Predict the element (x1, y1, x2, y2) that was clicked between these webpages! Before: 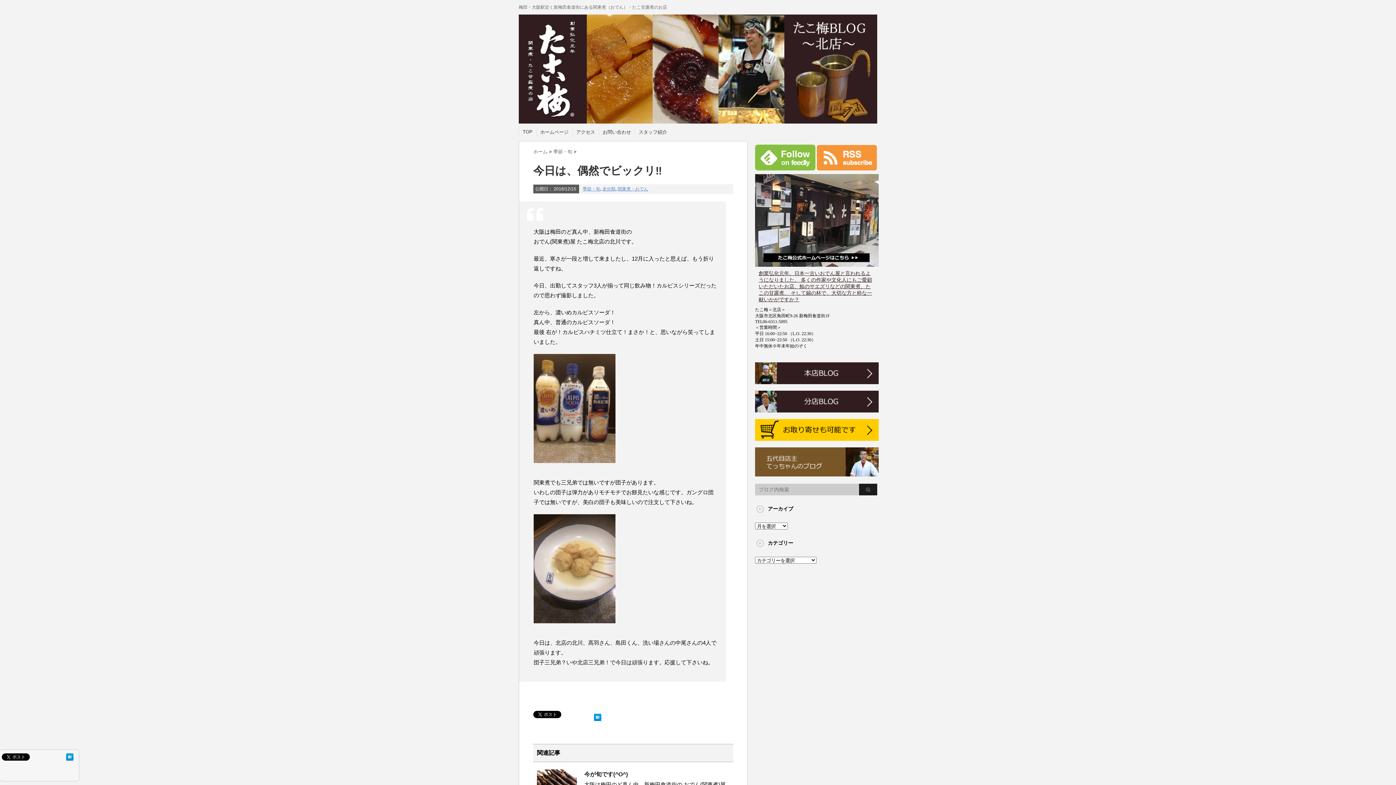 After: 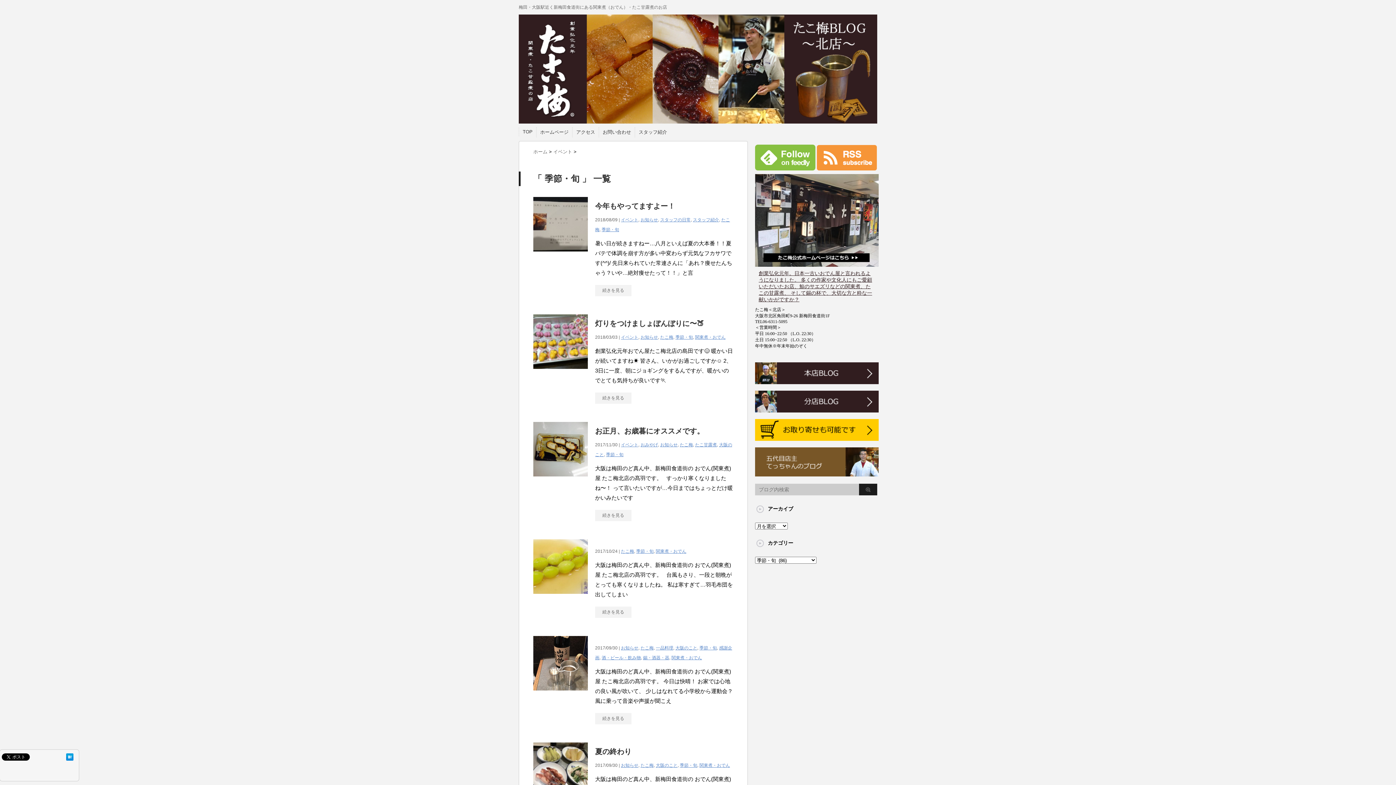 Action: label: 季節・旬  bbox: (553, 149, 573, 154)